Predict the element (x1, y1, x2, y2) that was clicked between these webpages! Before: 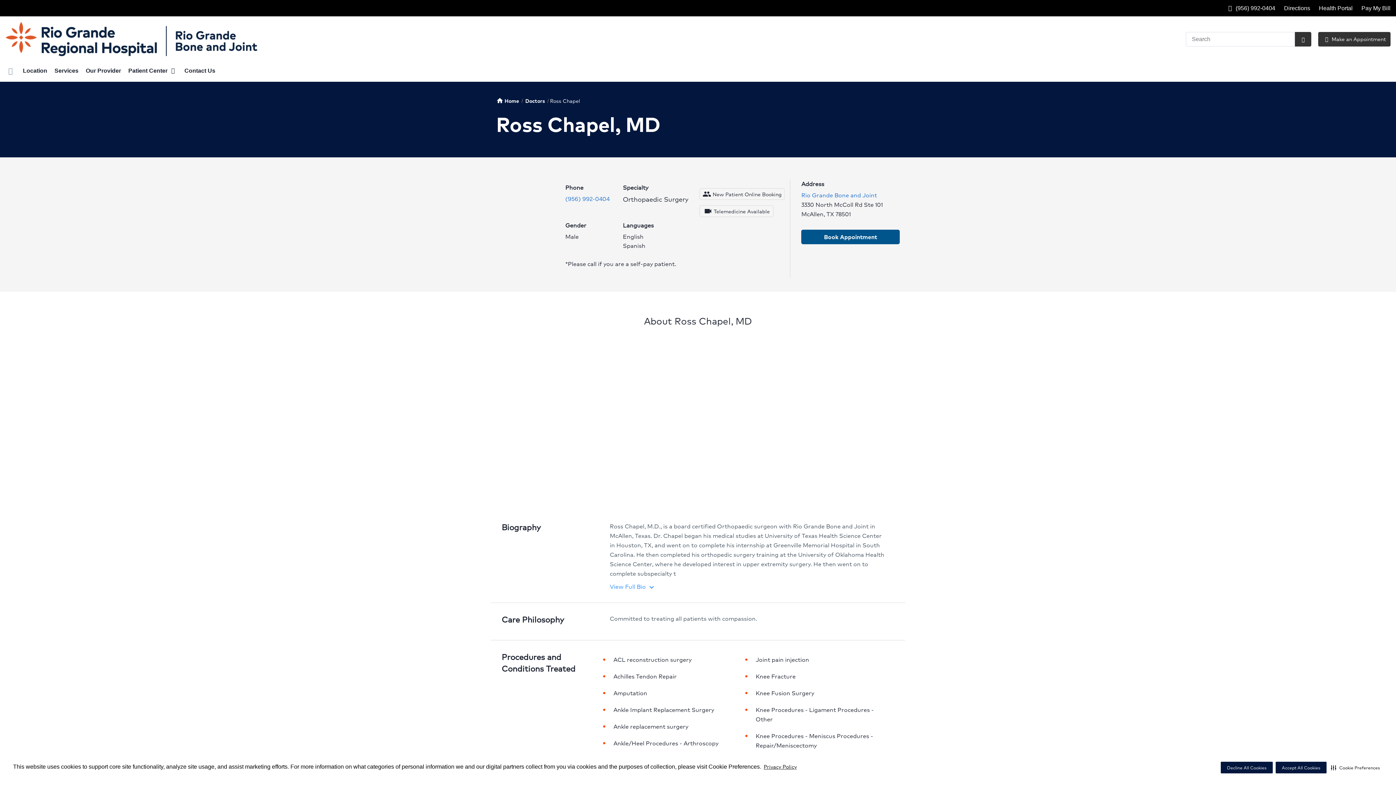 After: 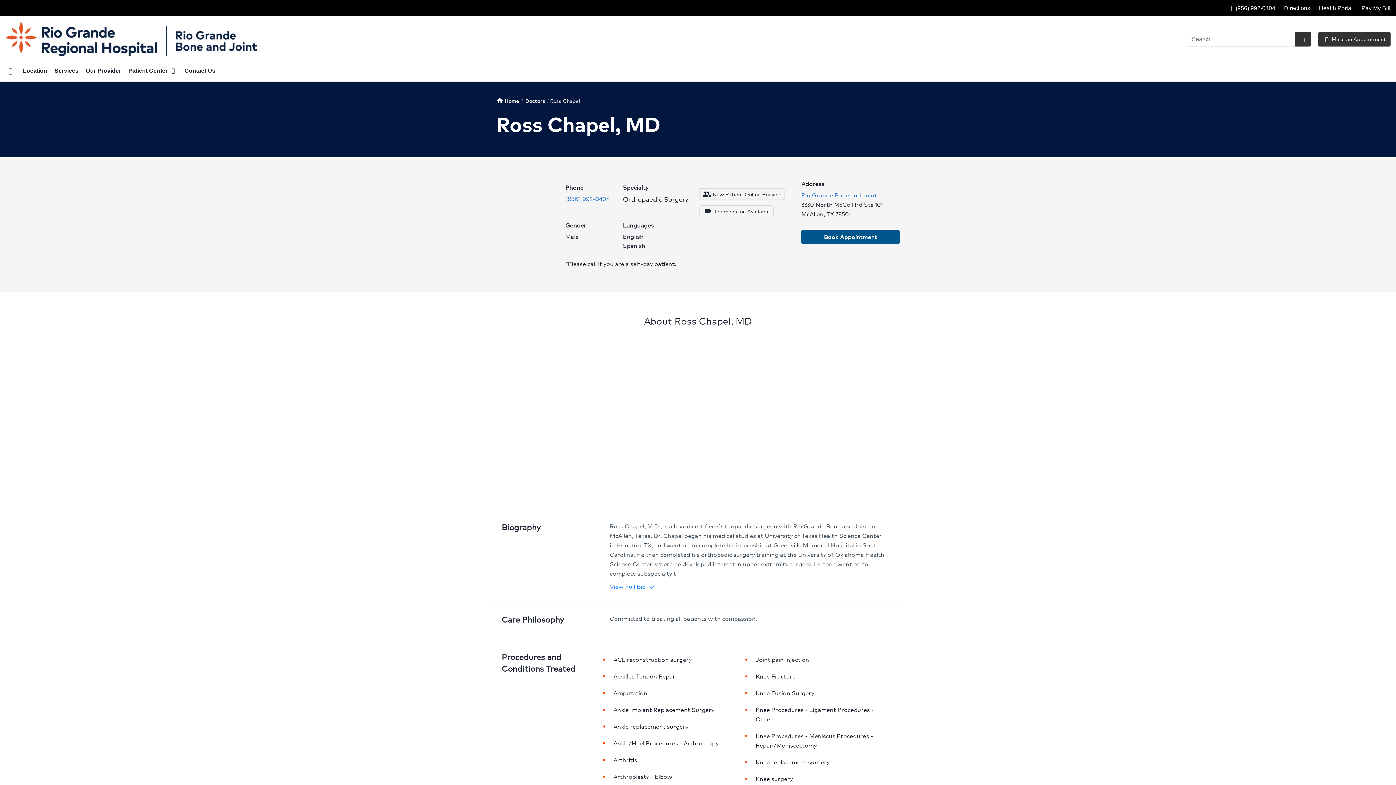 Action: bbox: (1276, 762, 1326, 773) label: Accept All Cookies